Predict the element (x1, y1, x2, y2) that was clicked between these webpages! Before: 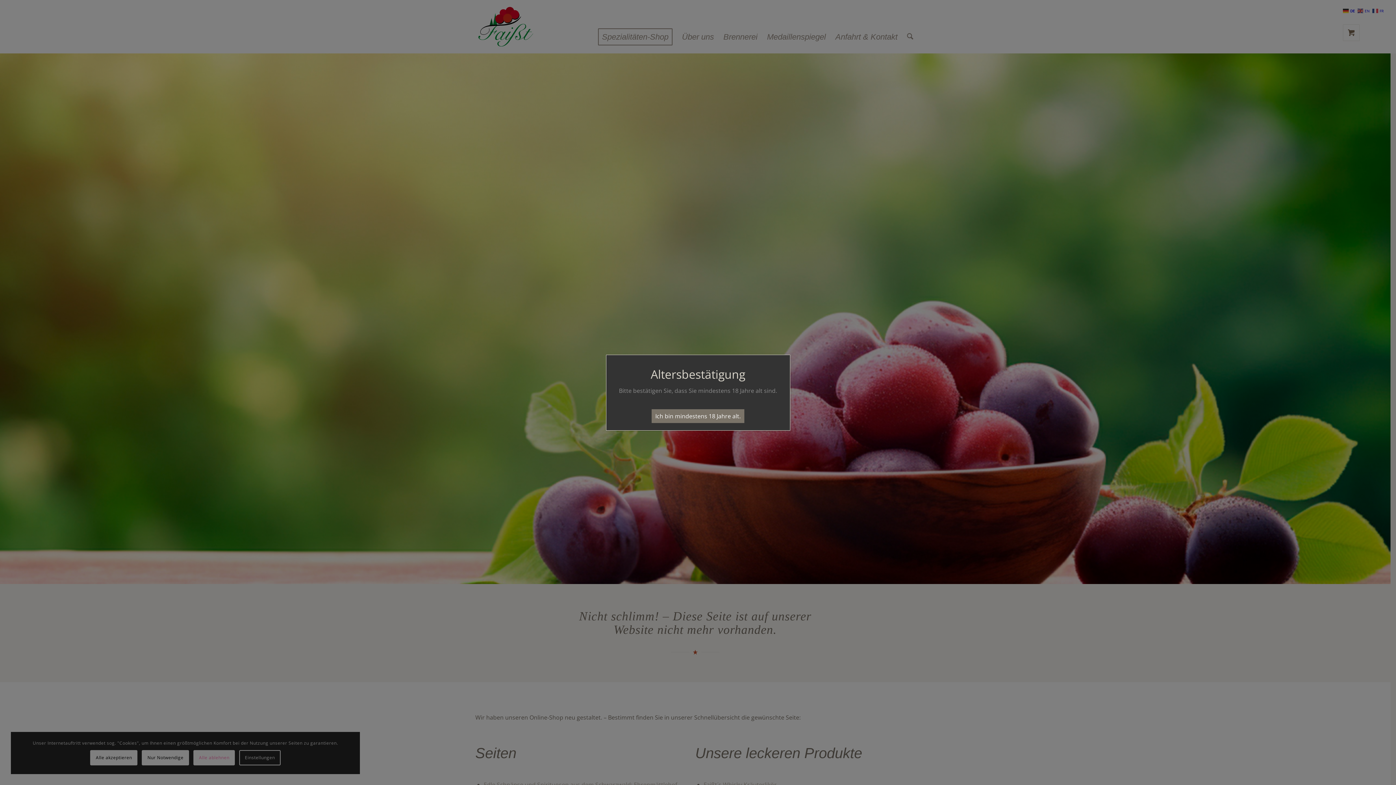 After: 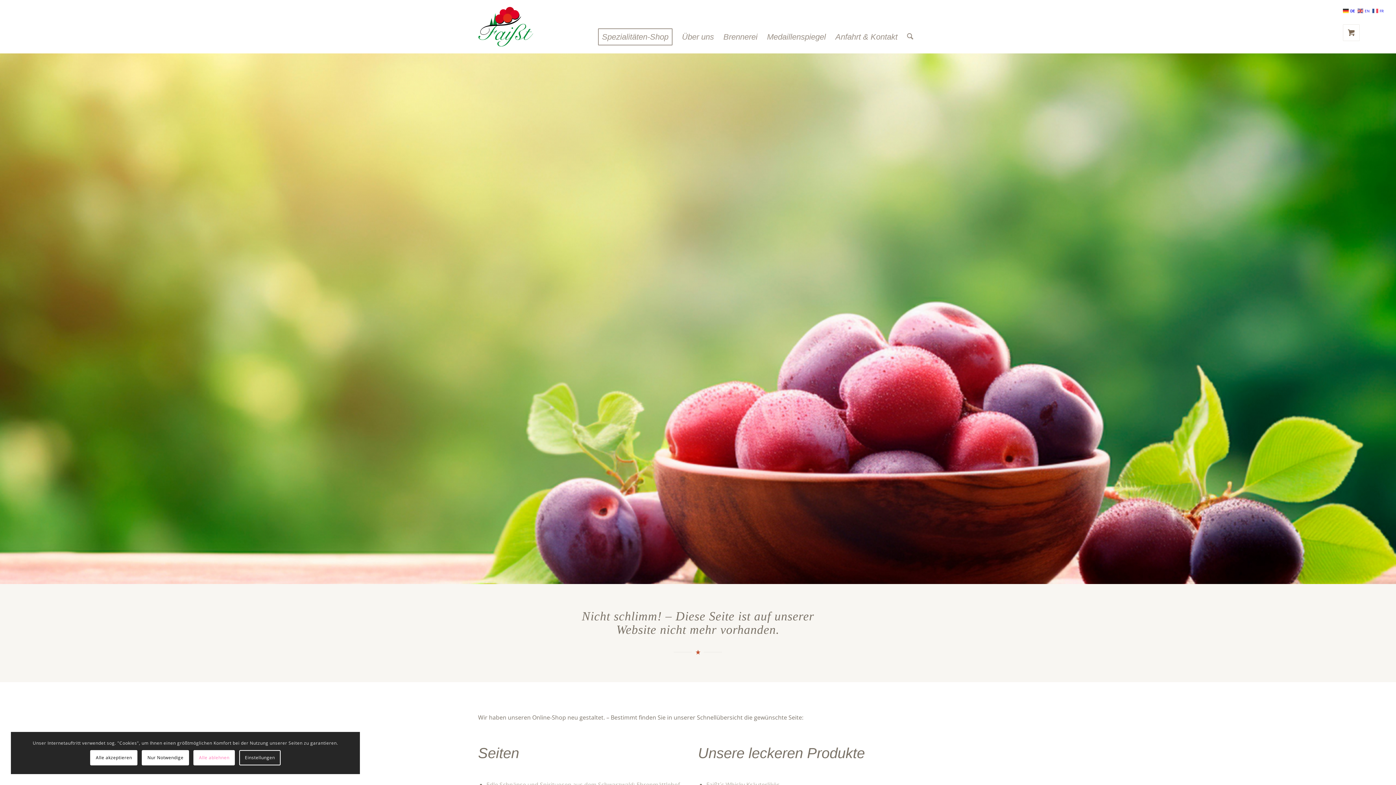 Action: bbox: (651, 409, 744, 423) label: Schließen